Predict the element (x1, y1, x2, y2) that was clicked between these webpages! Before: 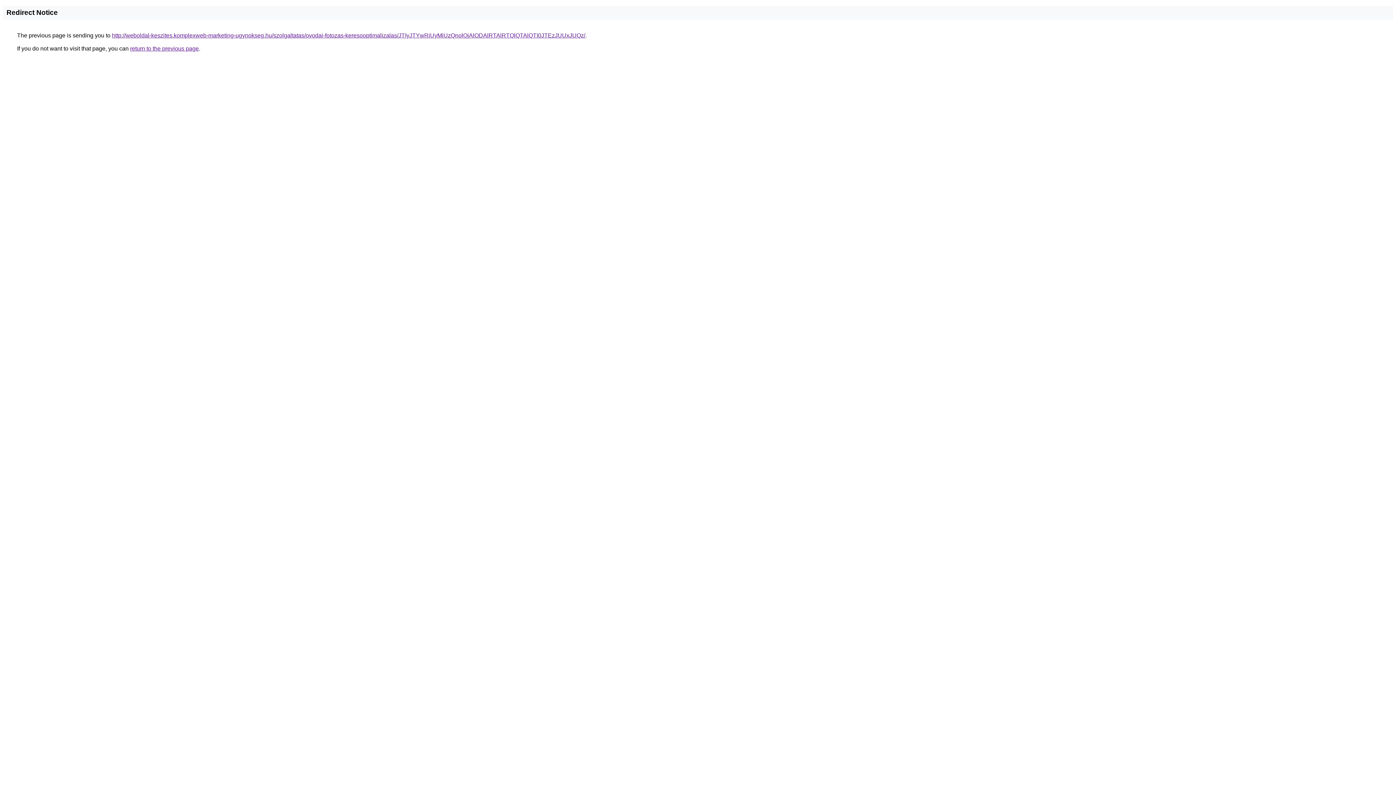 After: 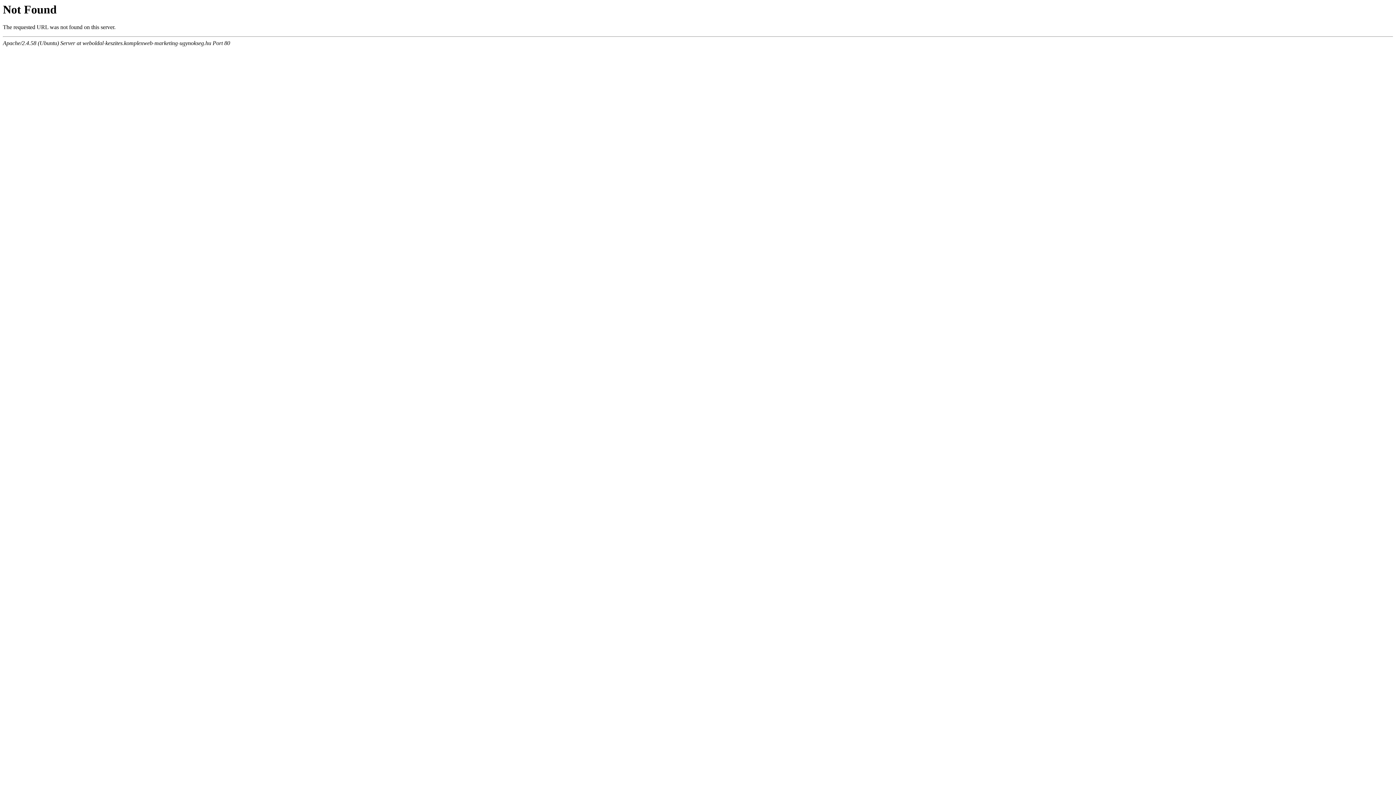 Action: bbox: (112, 32, 585, 38) label: http://weboldal-keszites.komplexweb-marketing-ugynokseg.hu/szolgaltatas/ovodai-fotozas-keresooptimalizalas/JTIyJTYwRiUyMiUzQnolQjAlODAlRTAlRTQlQTAlQTI0JTEzJUUxJUQz/